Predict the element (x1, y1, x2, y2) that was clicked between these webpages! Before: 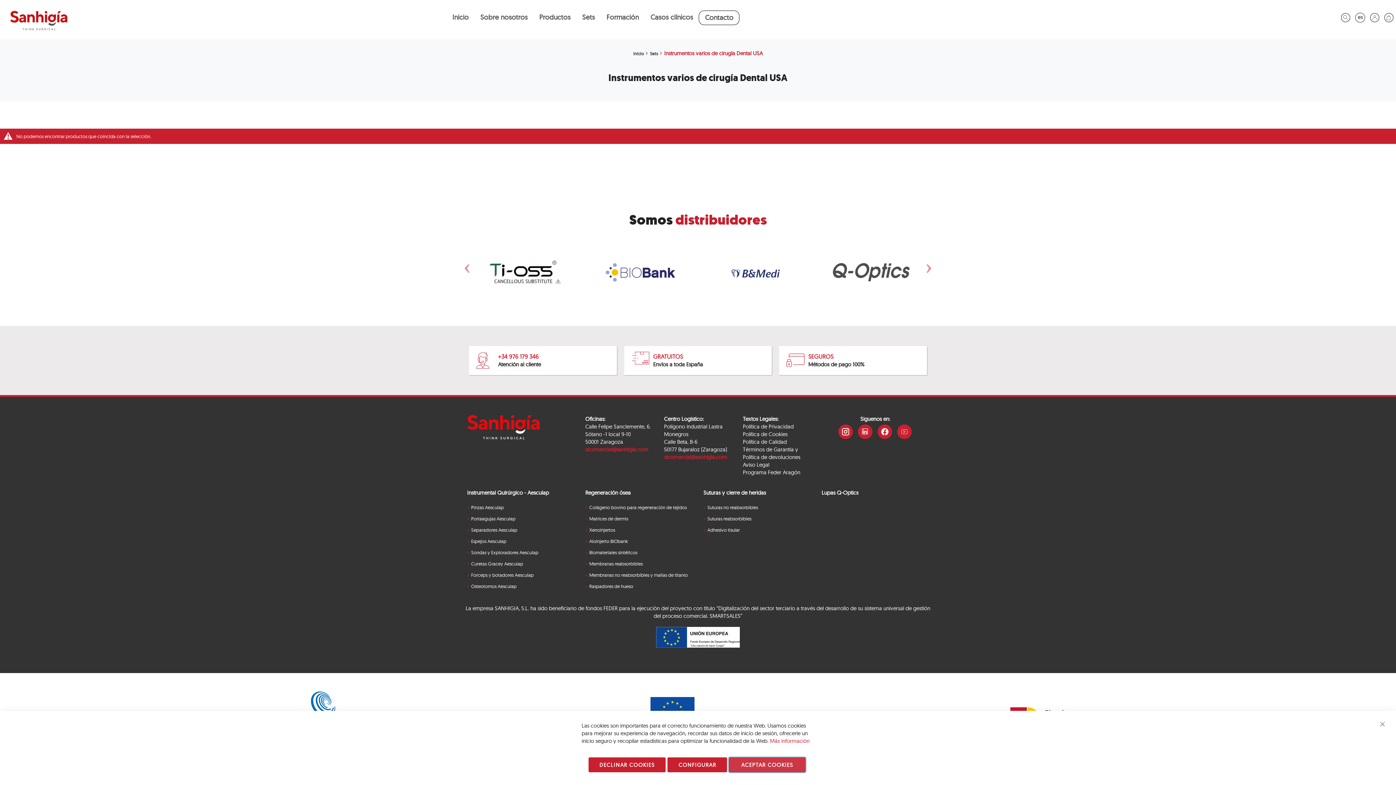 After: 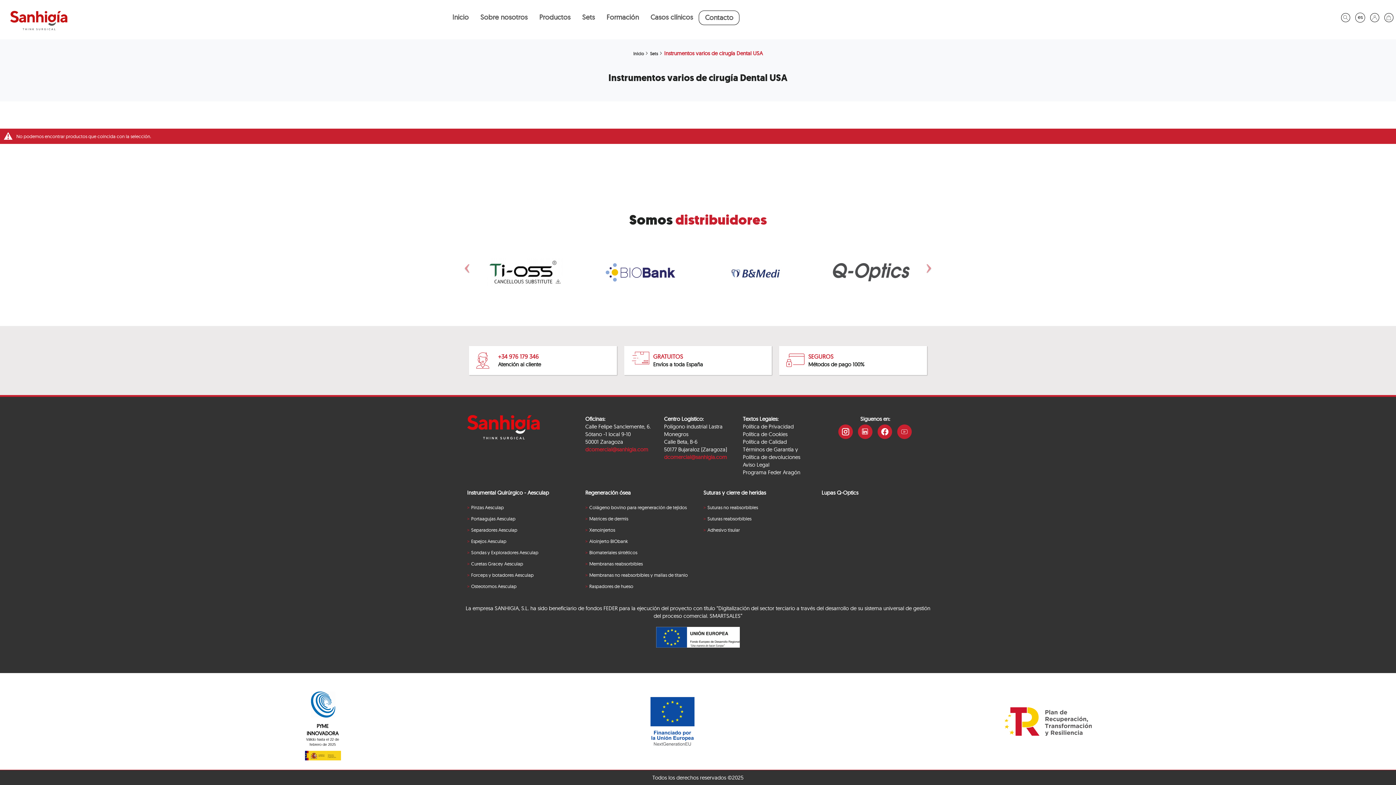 Action: bbox: (1373, 714, 1392, 734) label: Cerrar